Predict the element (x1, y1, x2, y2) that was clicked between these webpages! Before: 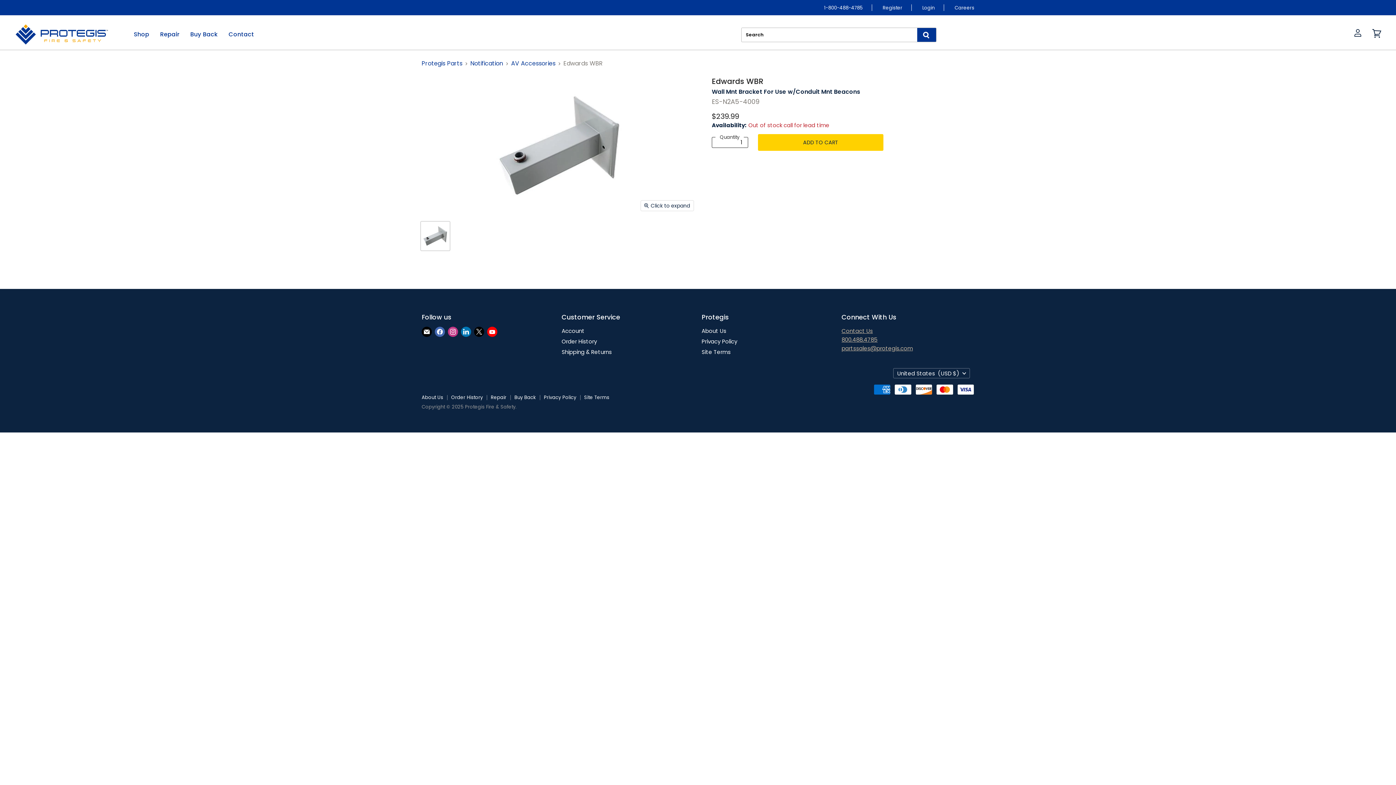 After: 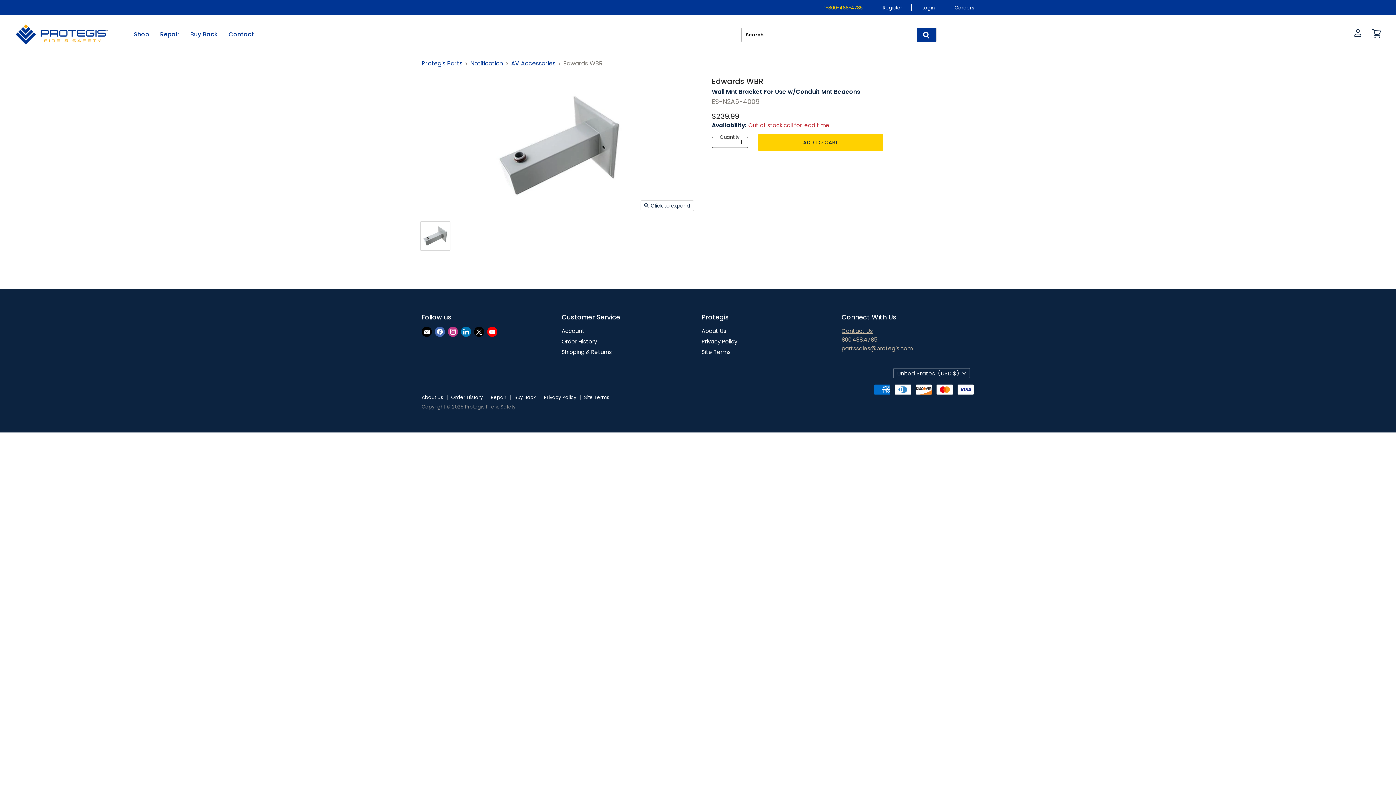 Action: bbox: (824, 4, 862, 11) label: 1-800-488-4785